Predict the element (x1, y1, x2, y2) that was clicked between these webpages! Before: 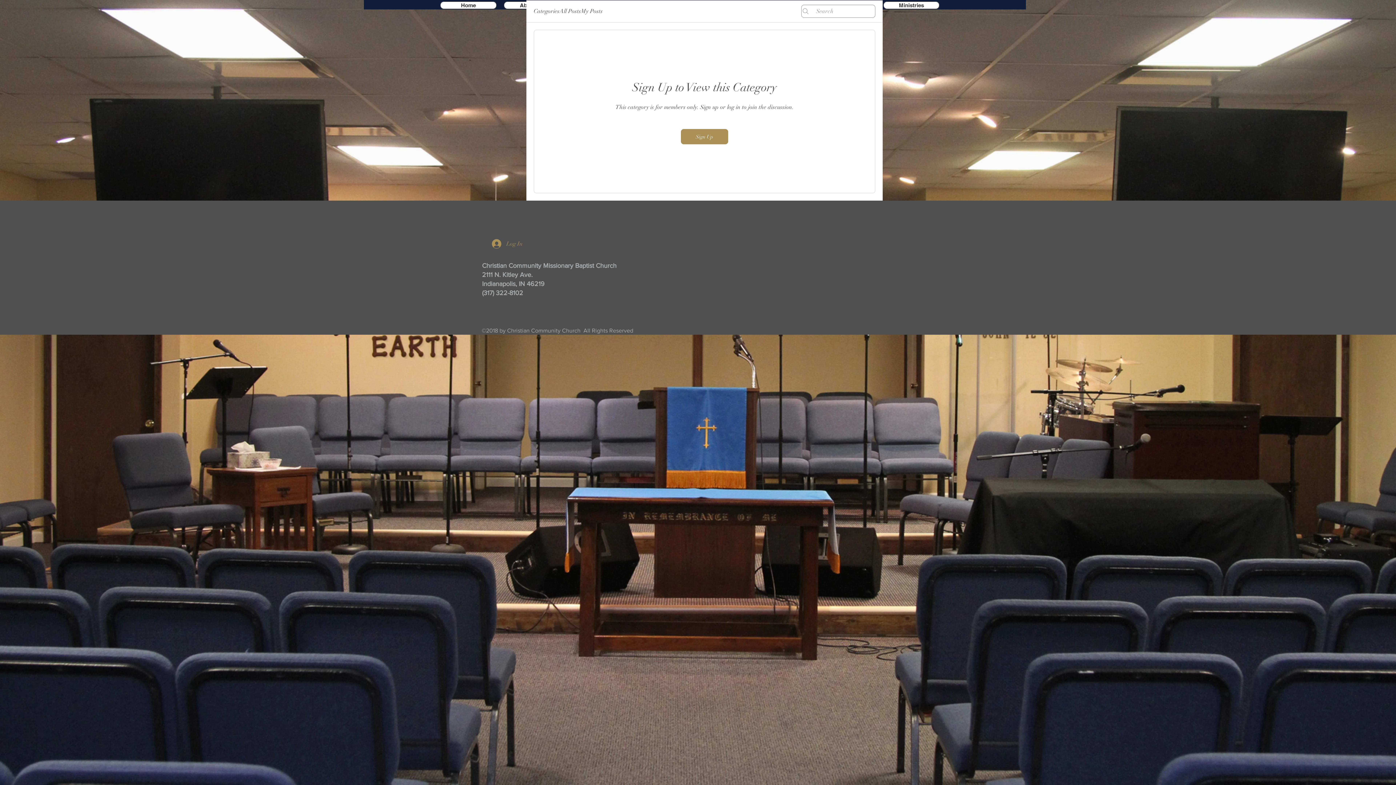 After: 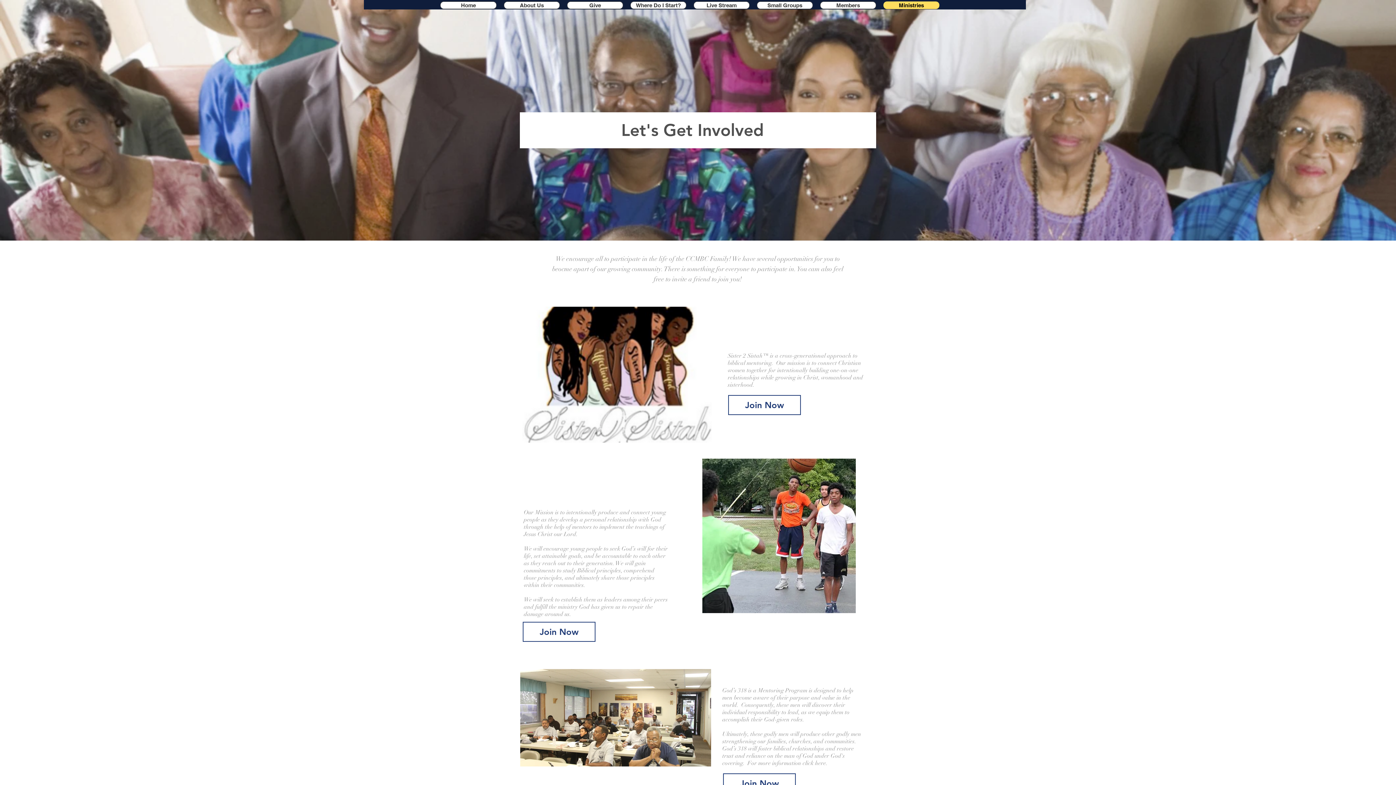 Action: bbox: (883, 1, 939, 9) label: Ministries